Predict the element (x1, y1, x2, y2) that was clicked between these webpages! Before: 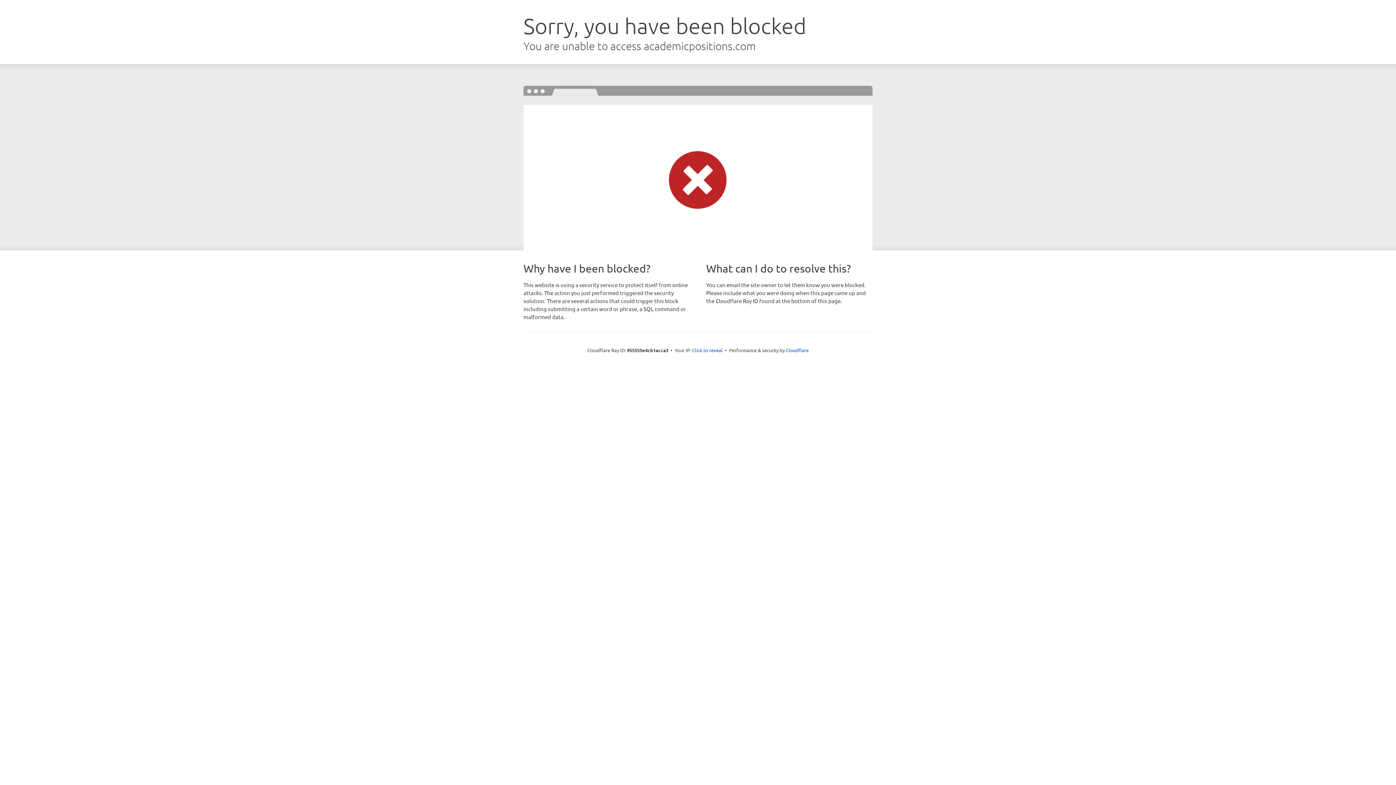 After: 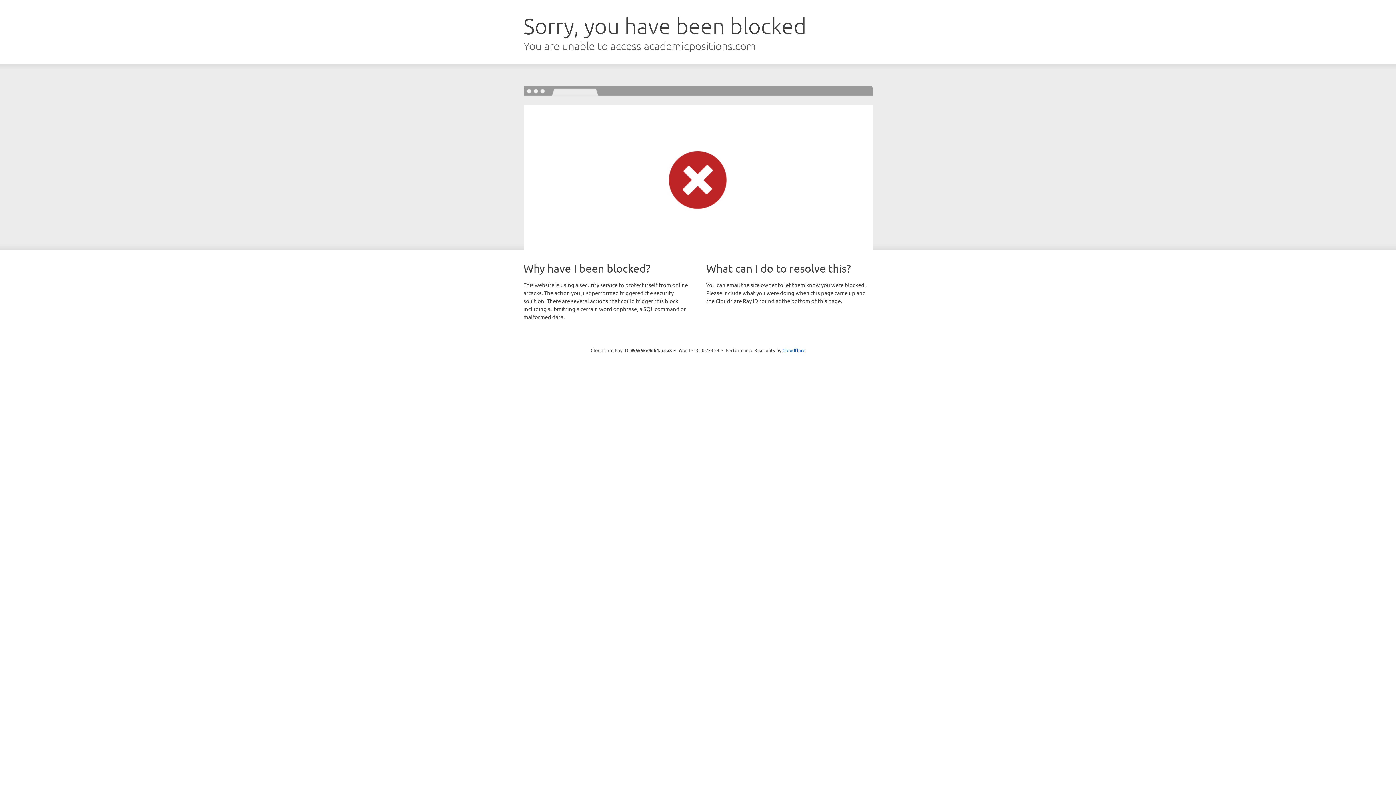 Action: bbox: (692, 346, 722, 353) label: Click to reveal